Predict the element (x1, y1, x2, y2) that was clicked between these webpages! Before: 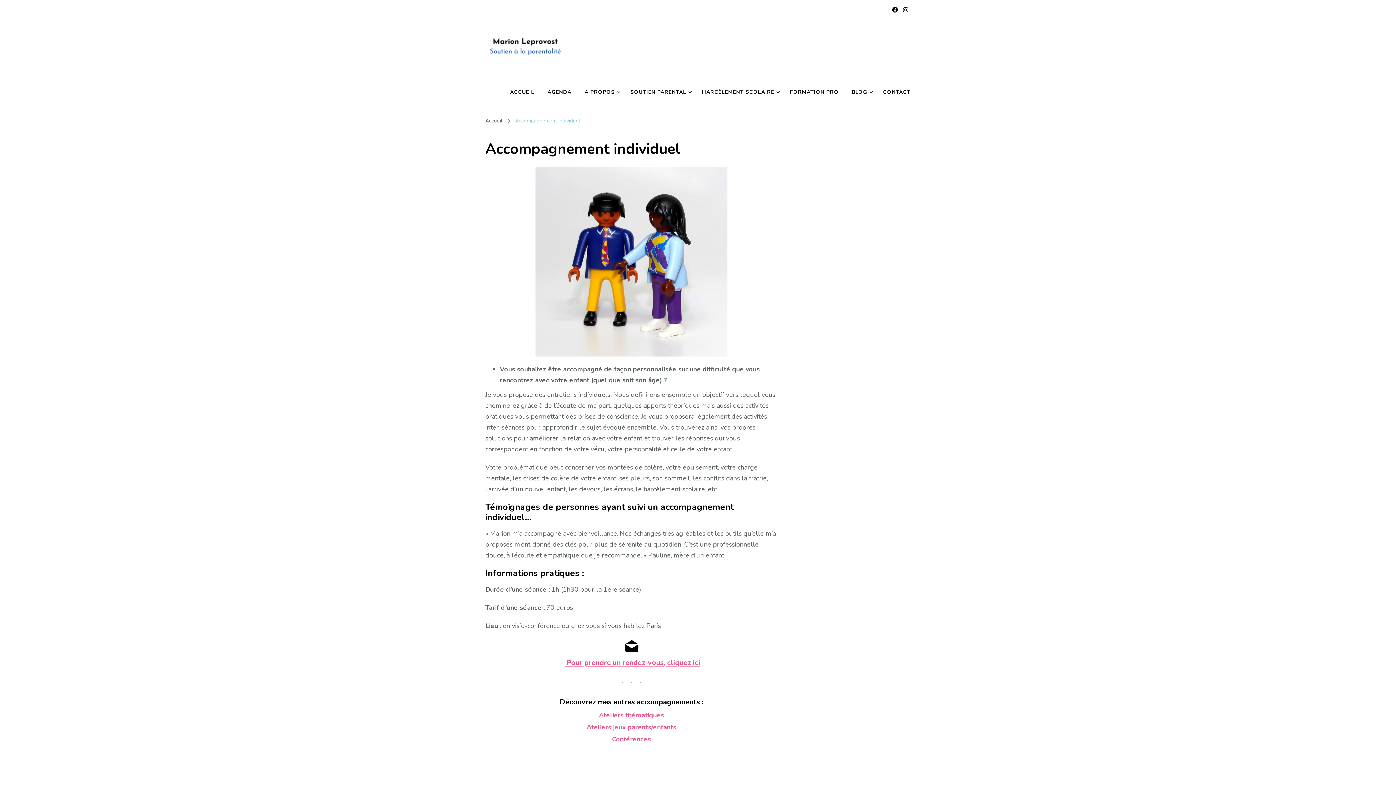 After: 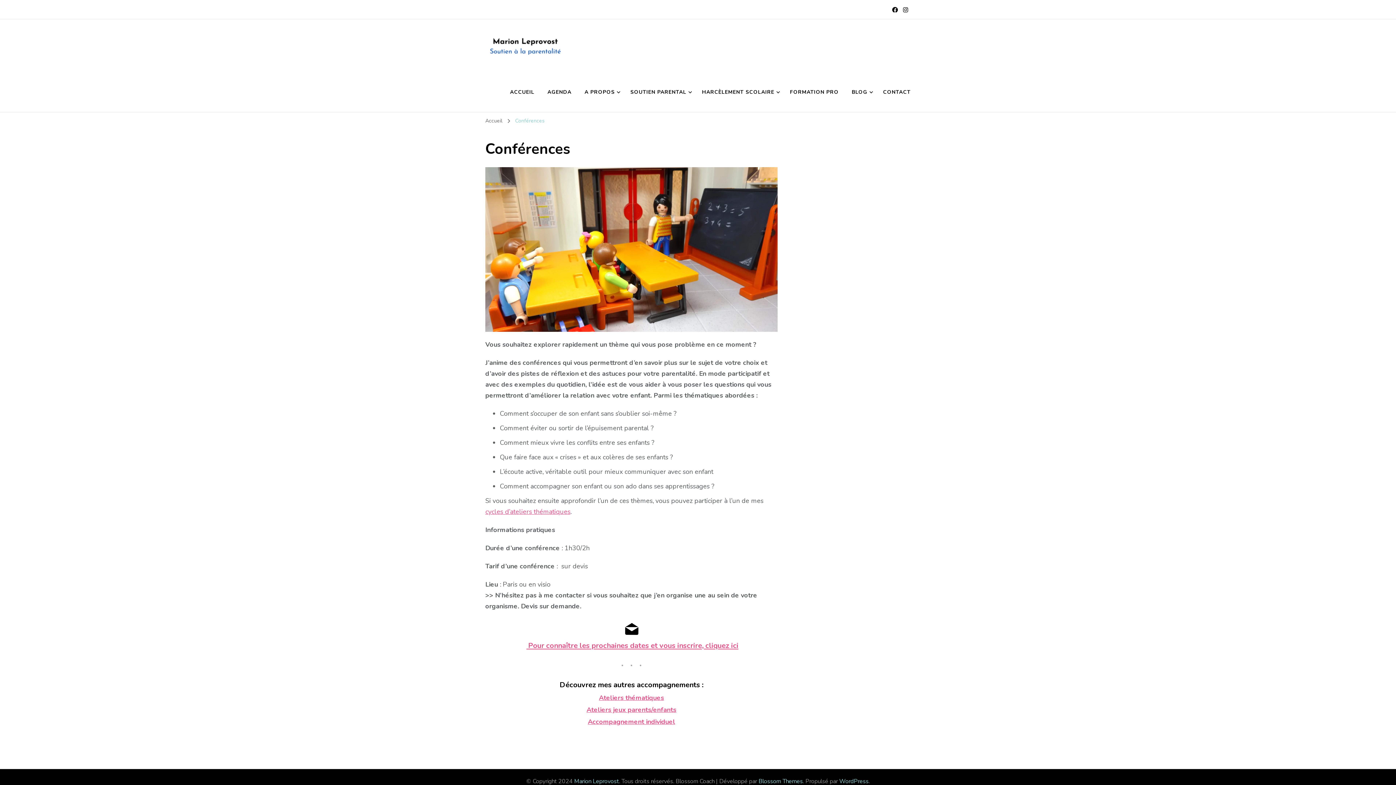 Action: bbox: (612, 735, 651, 743) label: Conférences